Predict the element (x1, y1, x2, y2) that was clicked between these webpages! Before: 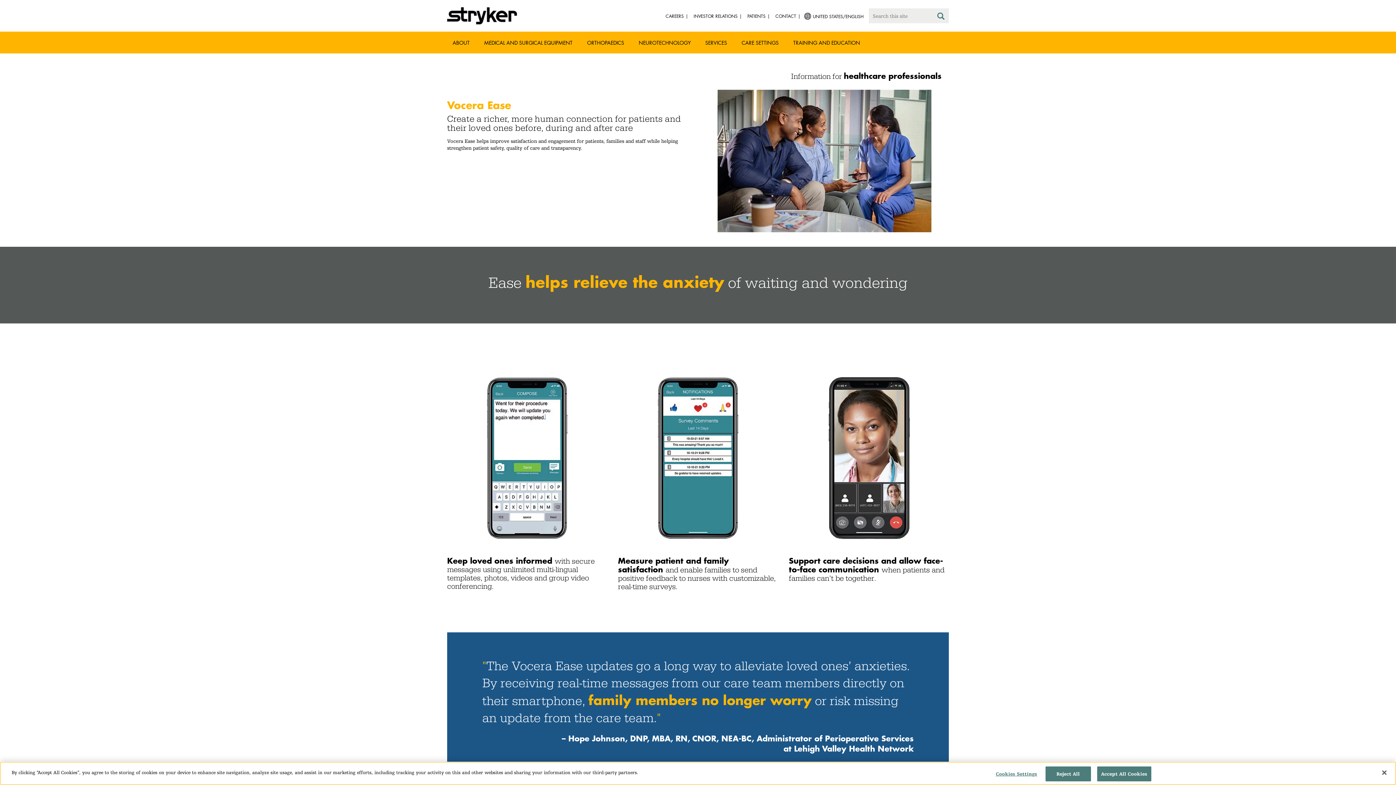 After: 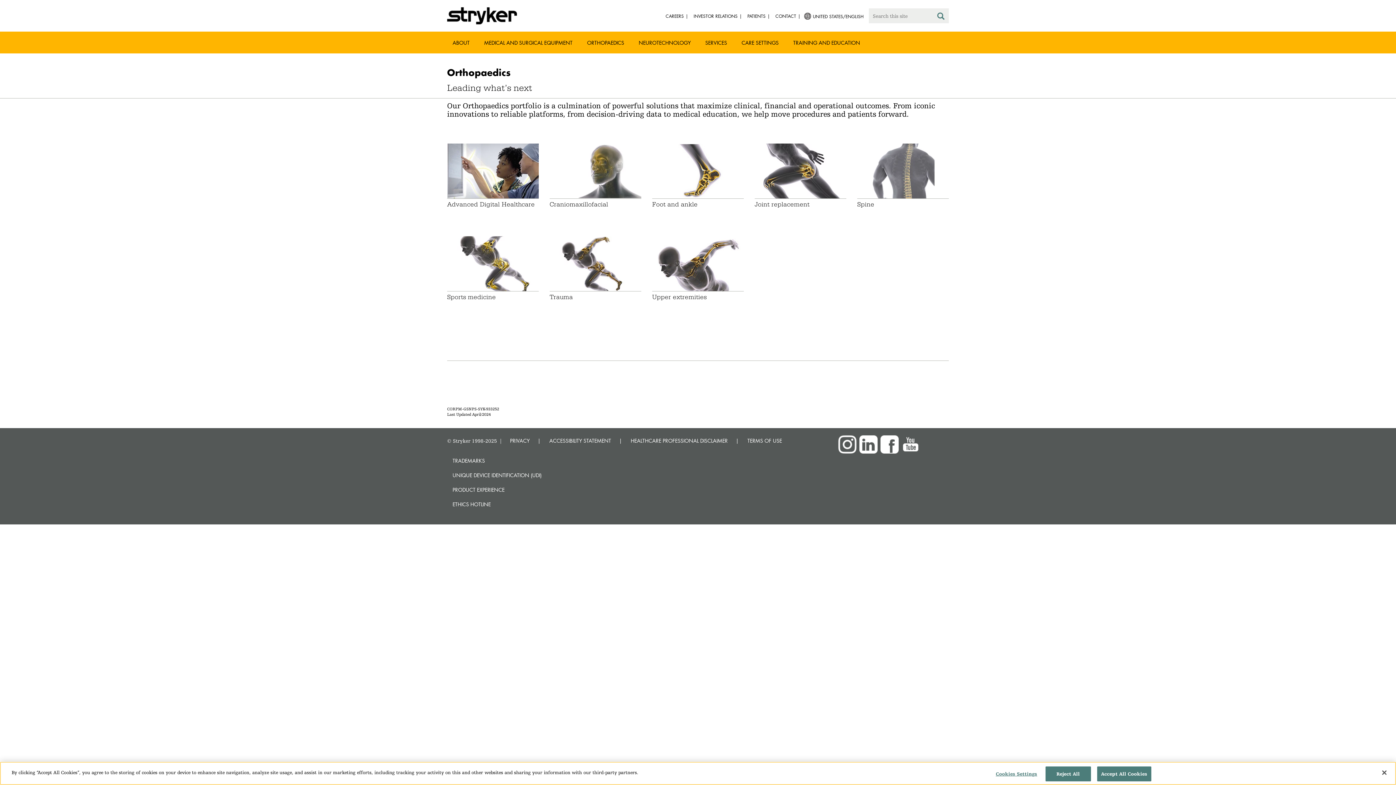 Action: bbox: (581, 37, 629, 48) label: ORTHOPAEDICS